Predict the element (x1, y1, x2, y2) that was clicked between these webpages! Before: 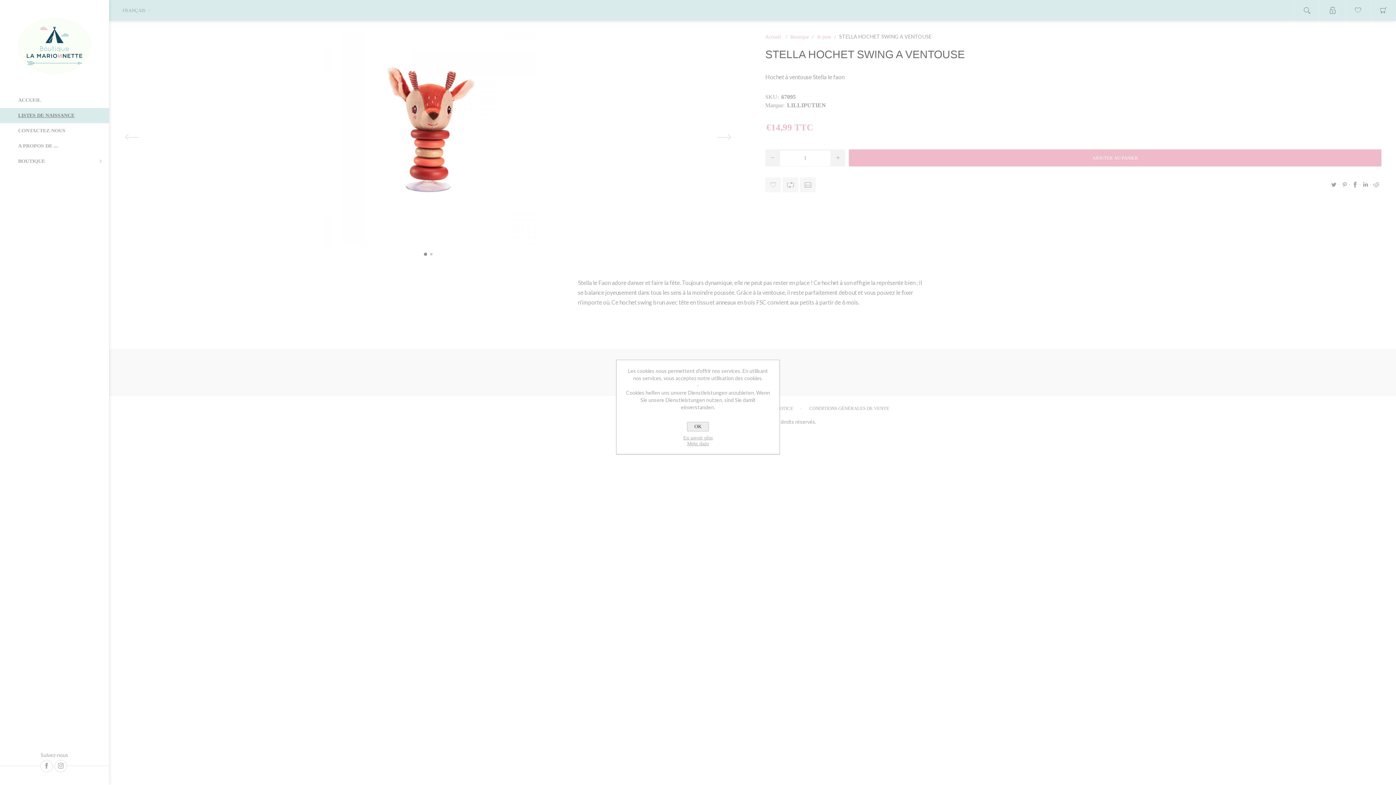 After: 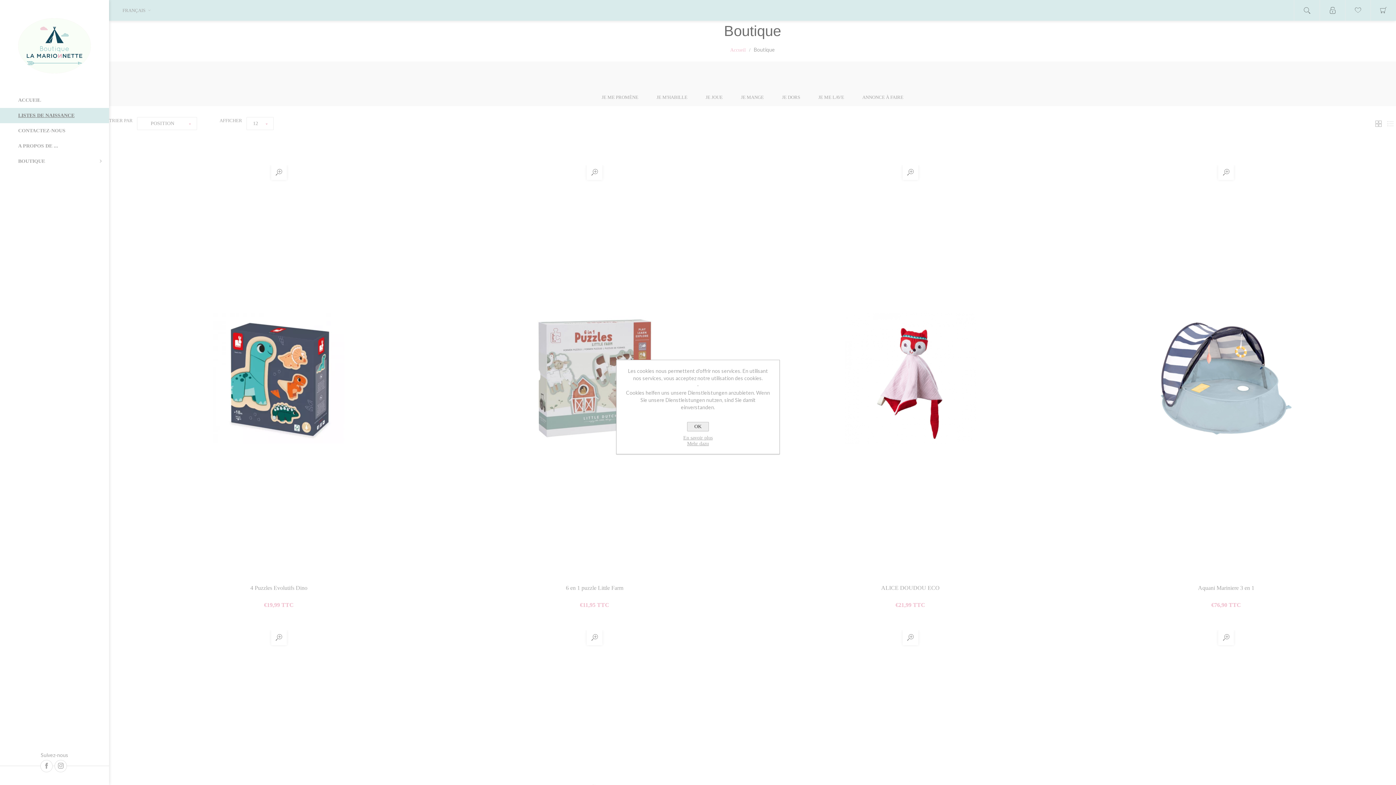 Action: bbox: (0, 153, 109, 169) label: BOUTIQUE